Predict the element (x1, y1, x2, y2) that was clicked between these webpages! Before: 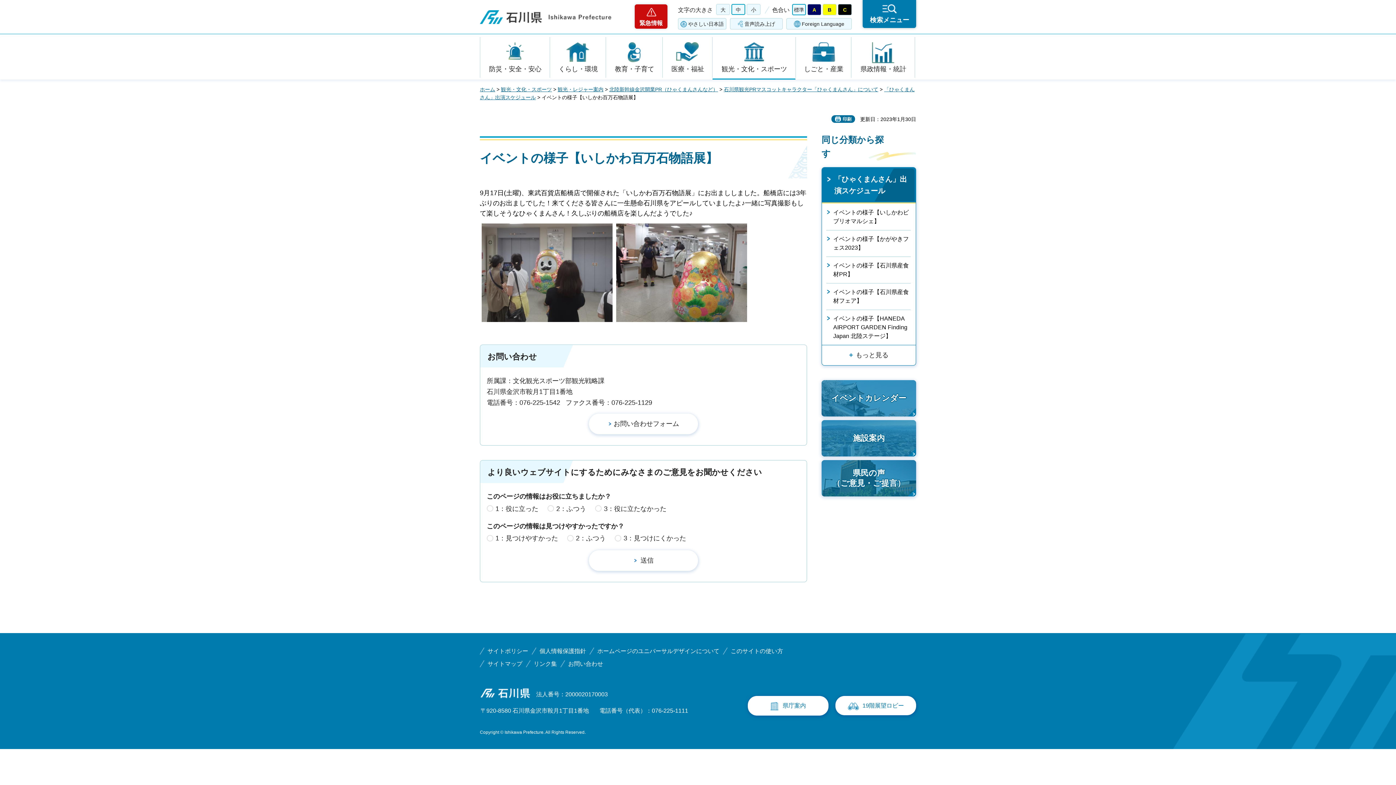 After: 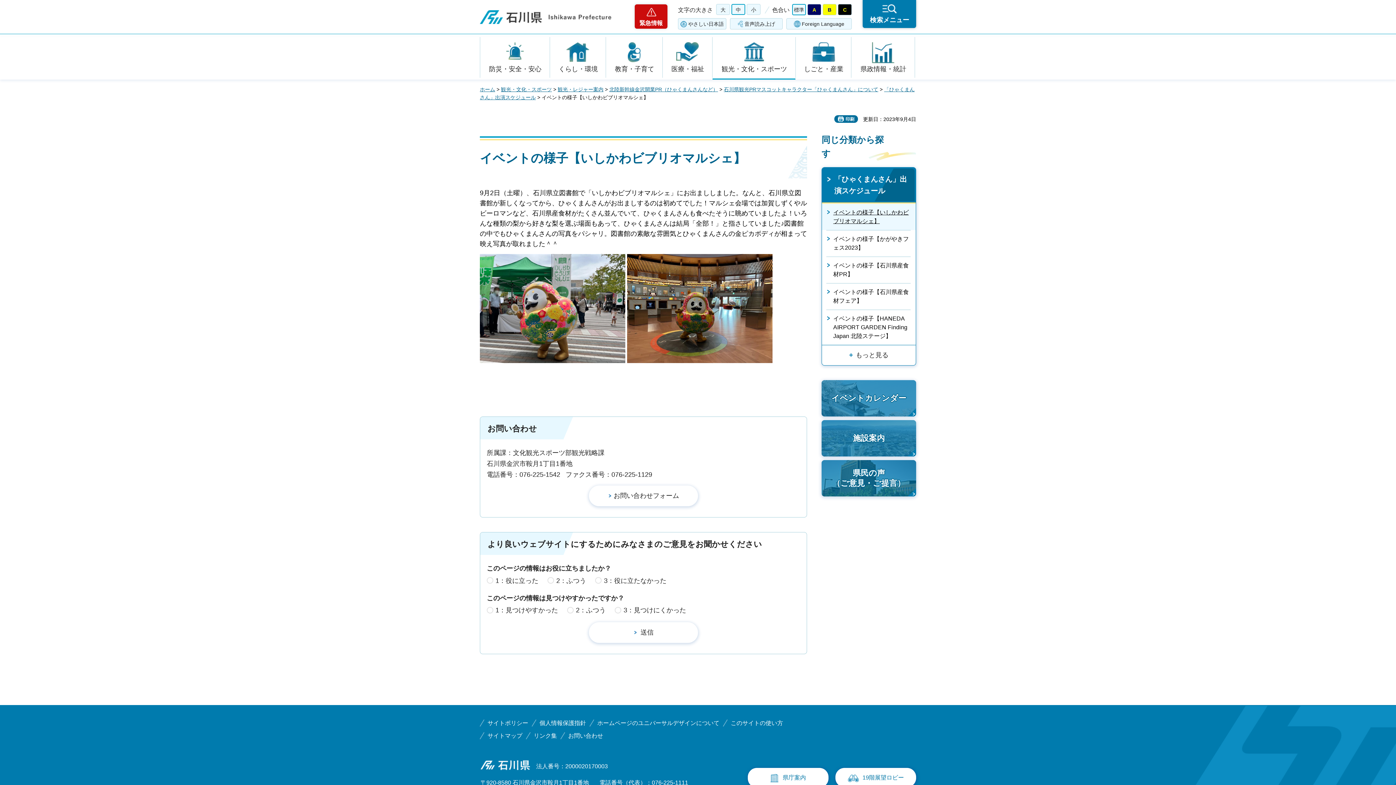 Action: bbox: (822, 203, 916, 230) label: イベントの様子【いしかわビブリオマルシェ】